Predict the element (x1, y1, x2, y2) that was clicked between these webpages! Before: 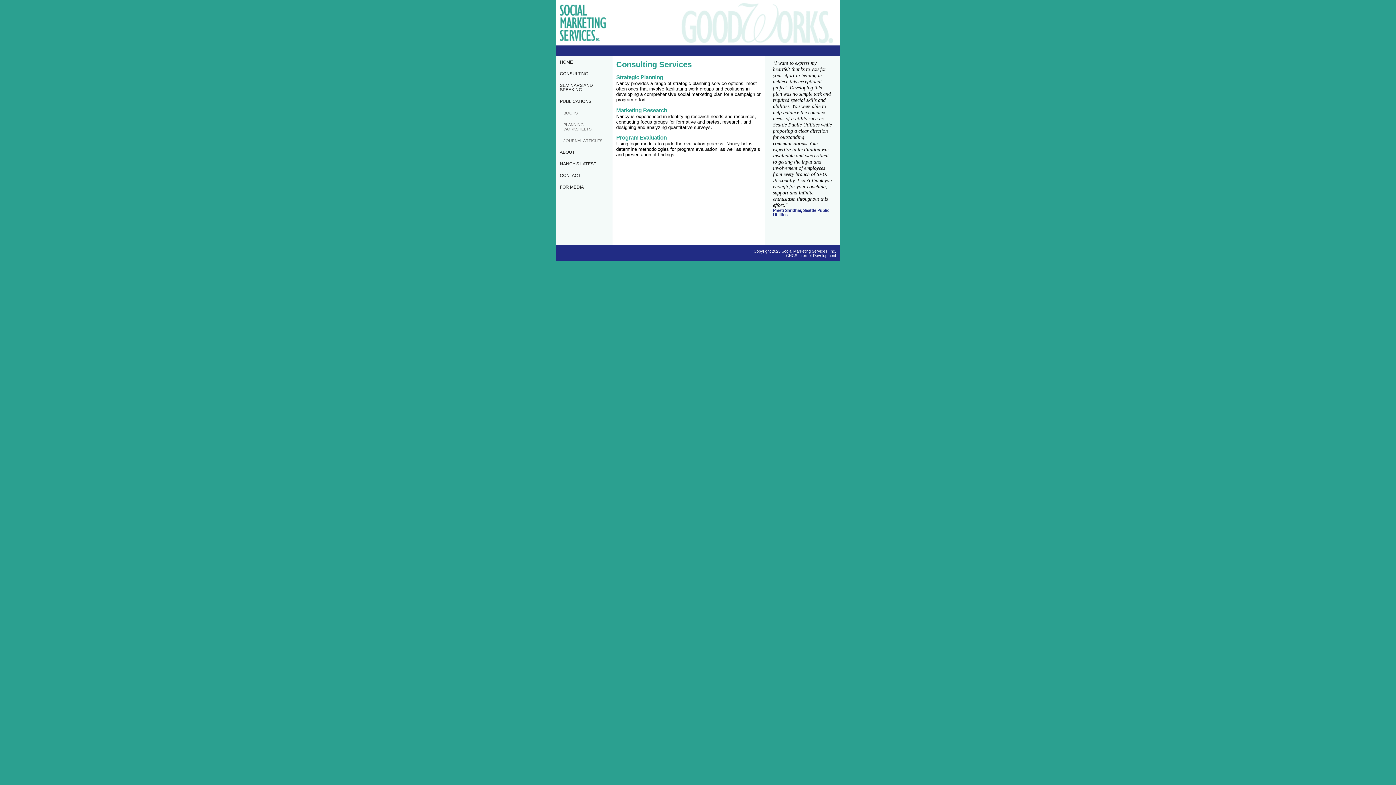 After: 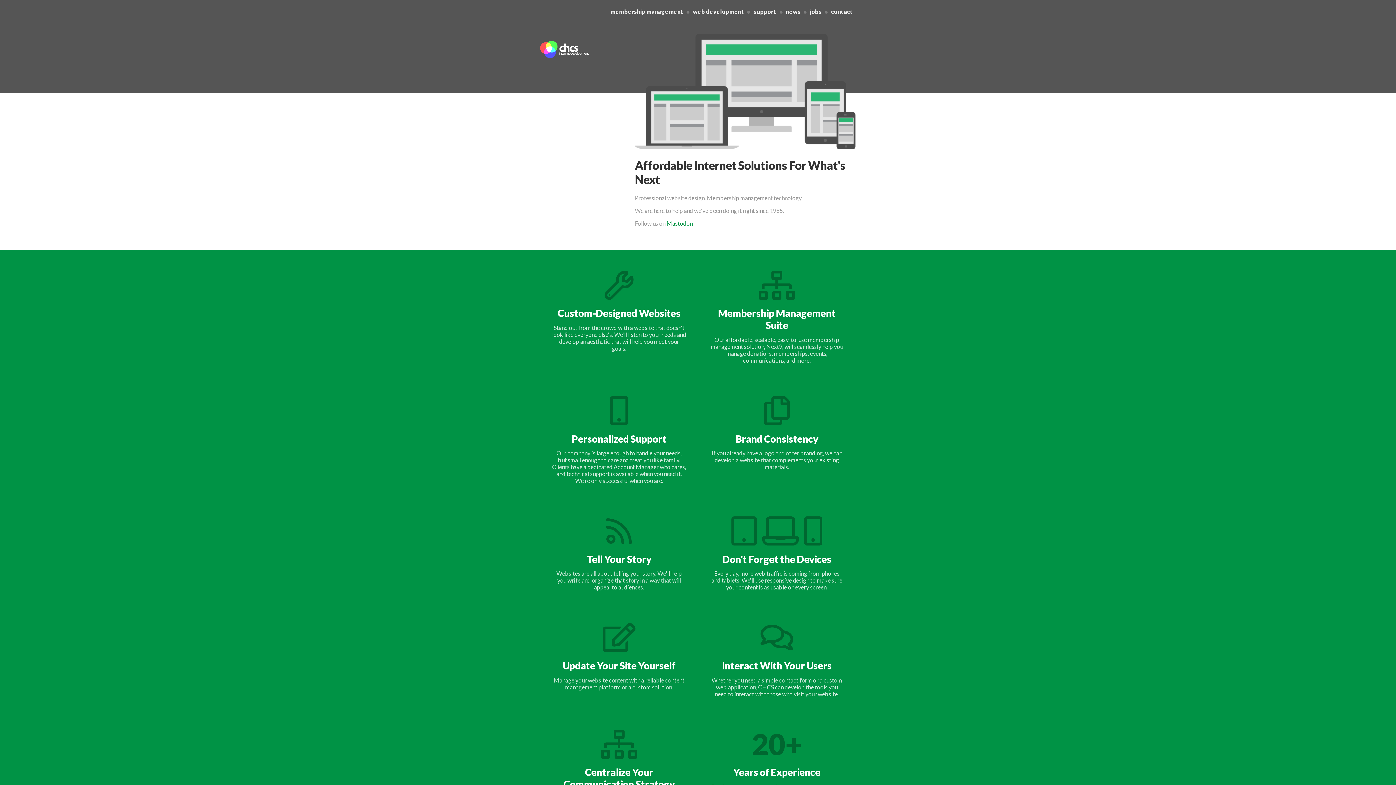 Action: bbox: (786, 253, 836, 257) label: CHCS Internet Development